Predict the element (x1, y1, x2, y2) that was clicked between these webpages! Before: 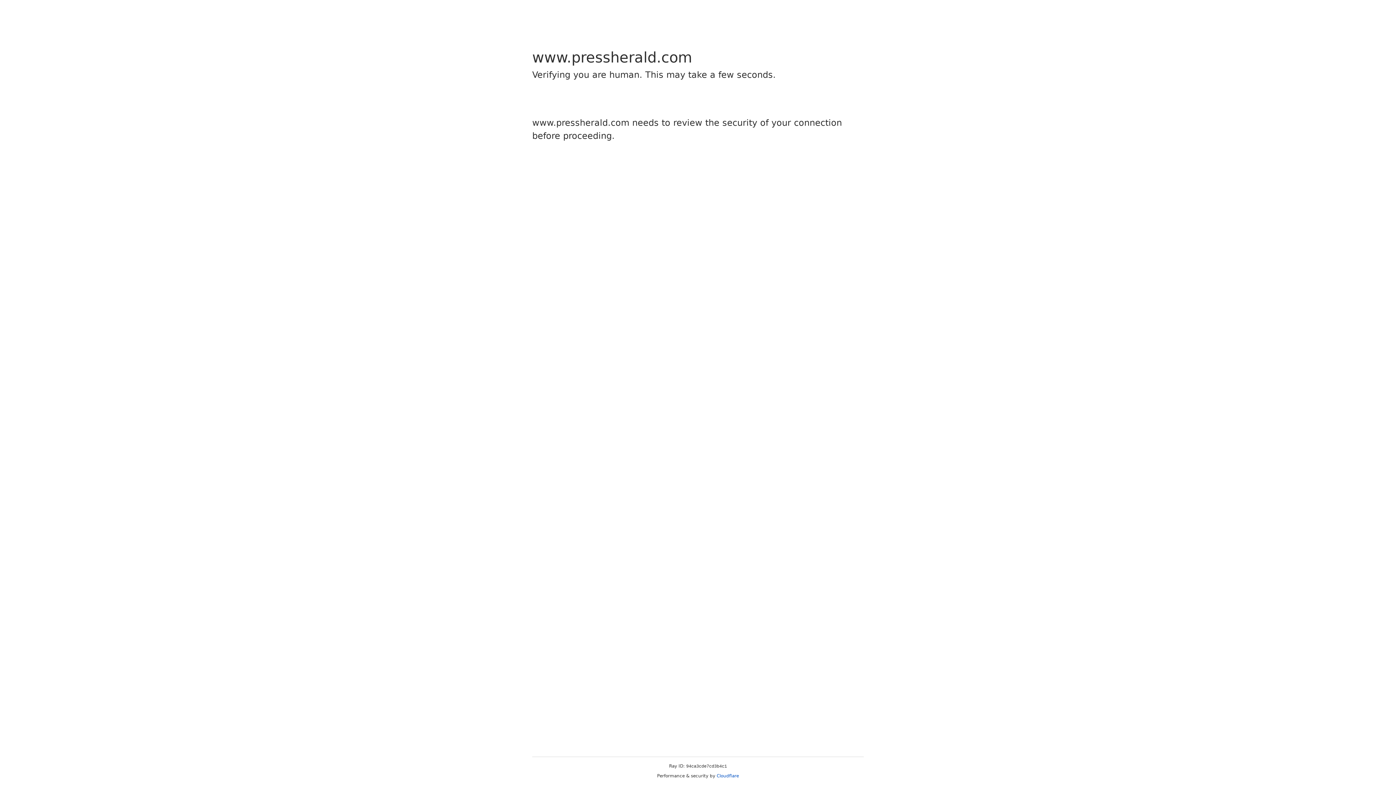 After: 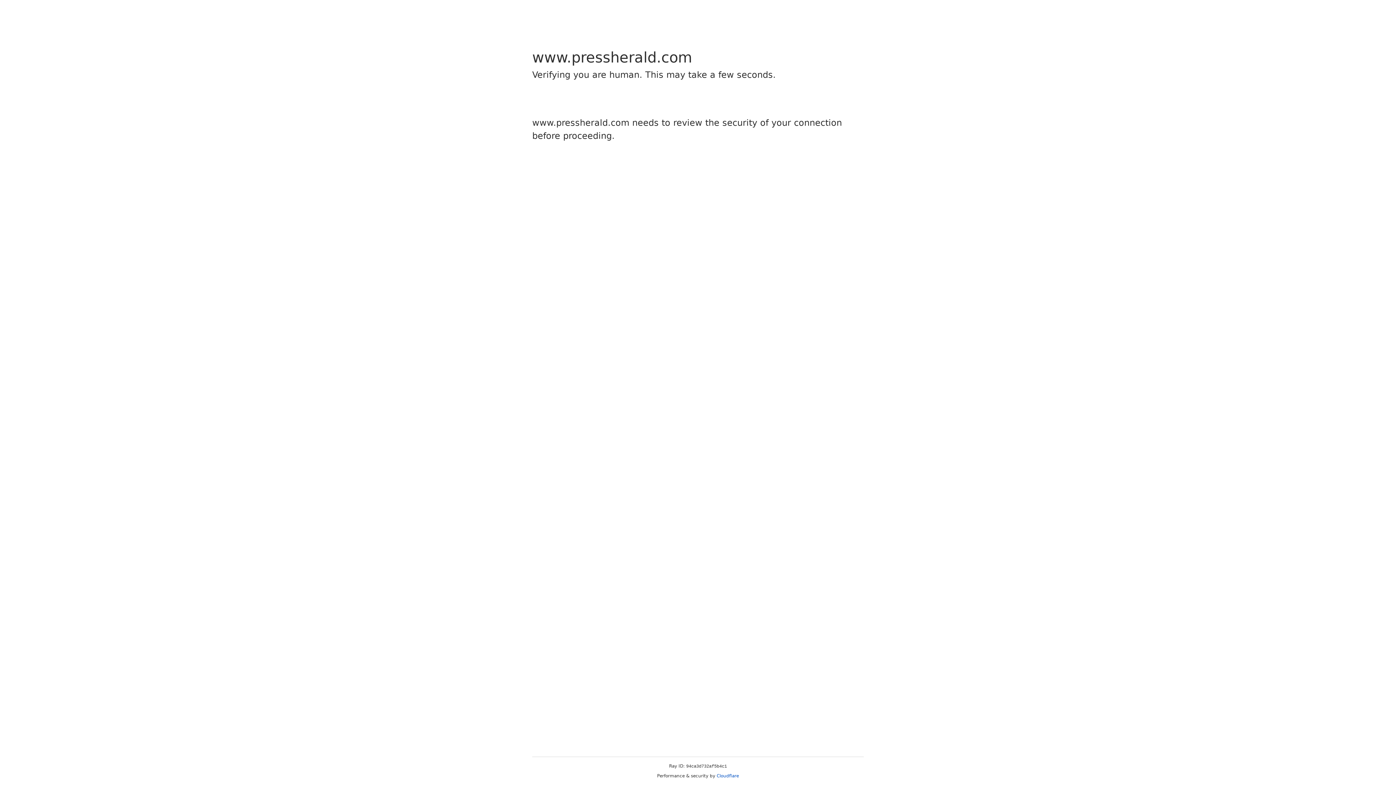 Action: label: Cloudflare bbox: (716, 773, 739, 778)